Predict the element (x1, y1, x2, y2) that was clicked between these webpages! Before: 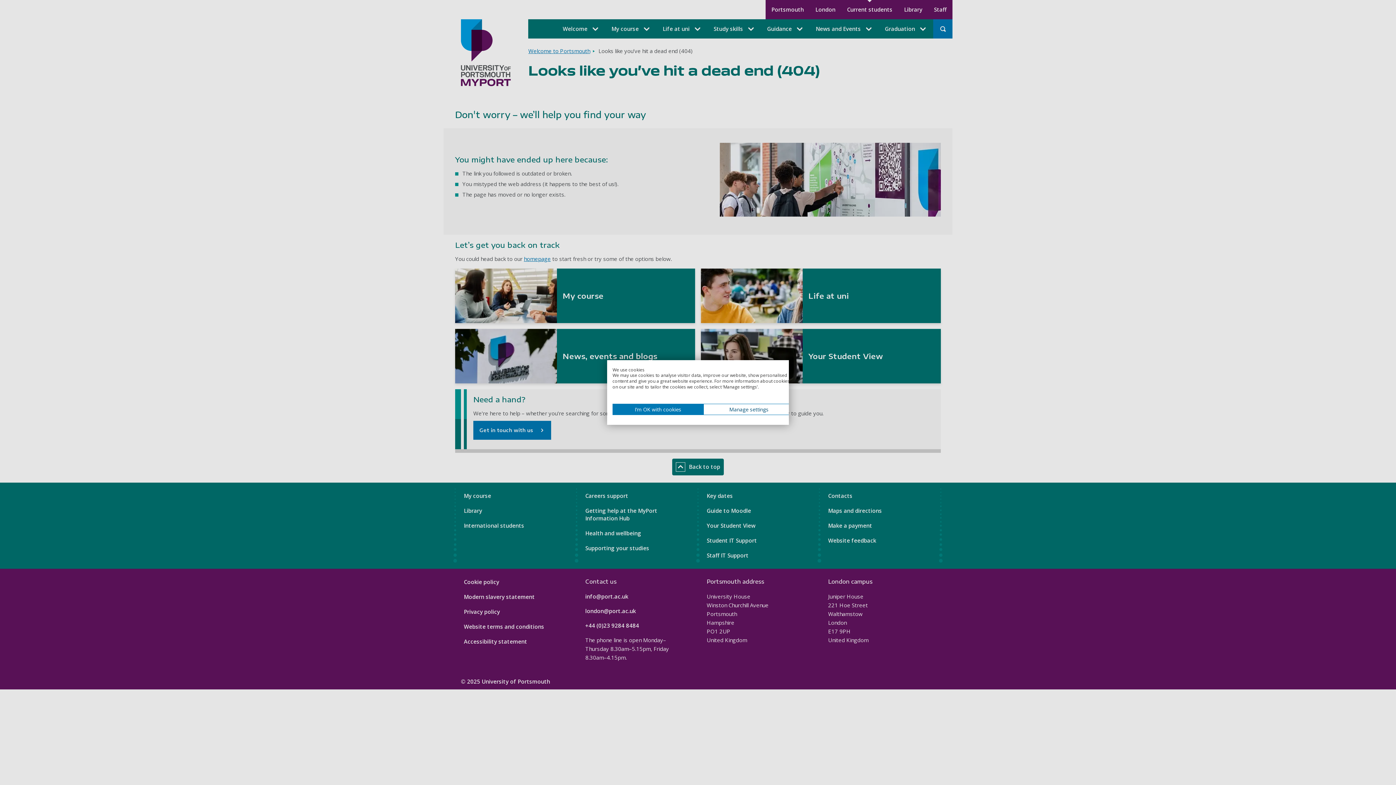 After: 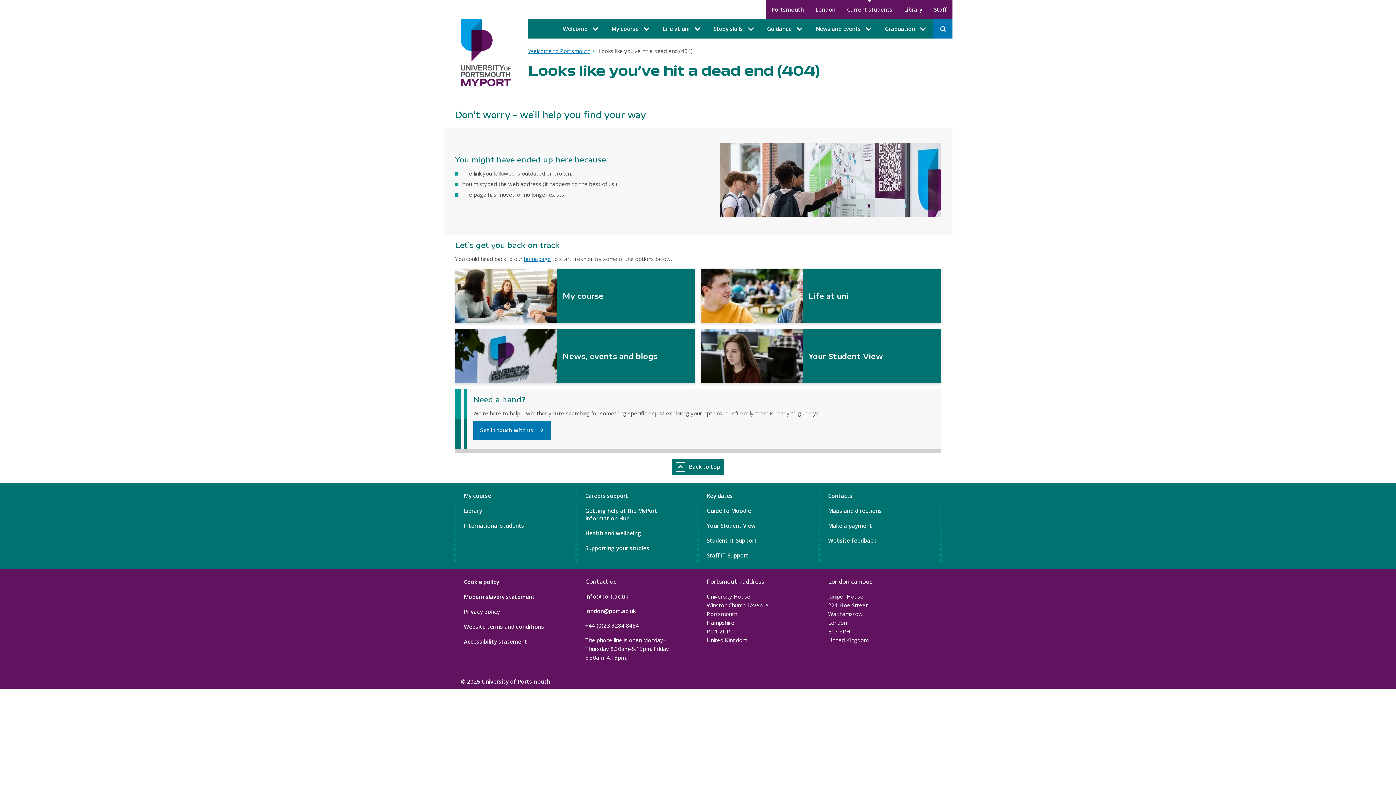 Action: bbox: (612, 404, 703, 415) label: Accept preselected cookies